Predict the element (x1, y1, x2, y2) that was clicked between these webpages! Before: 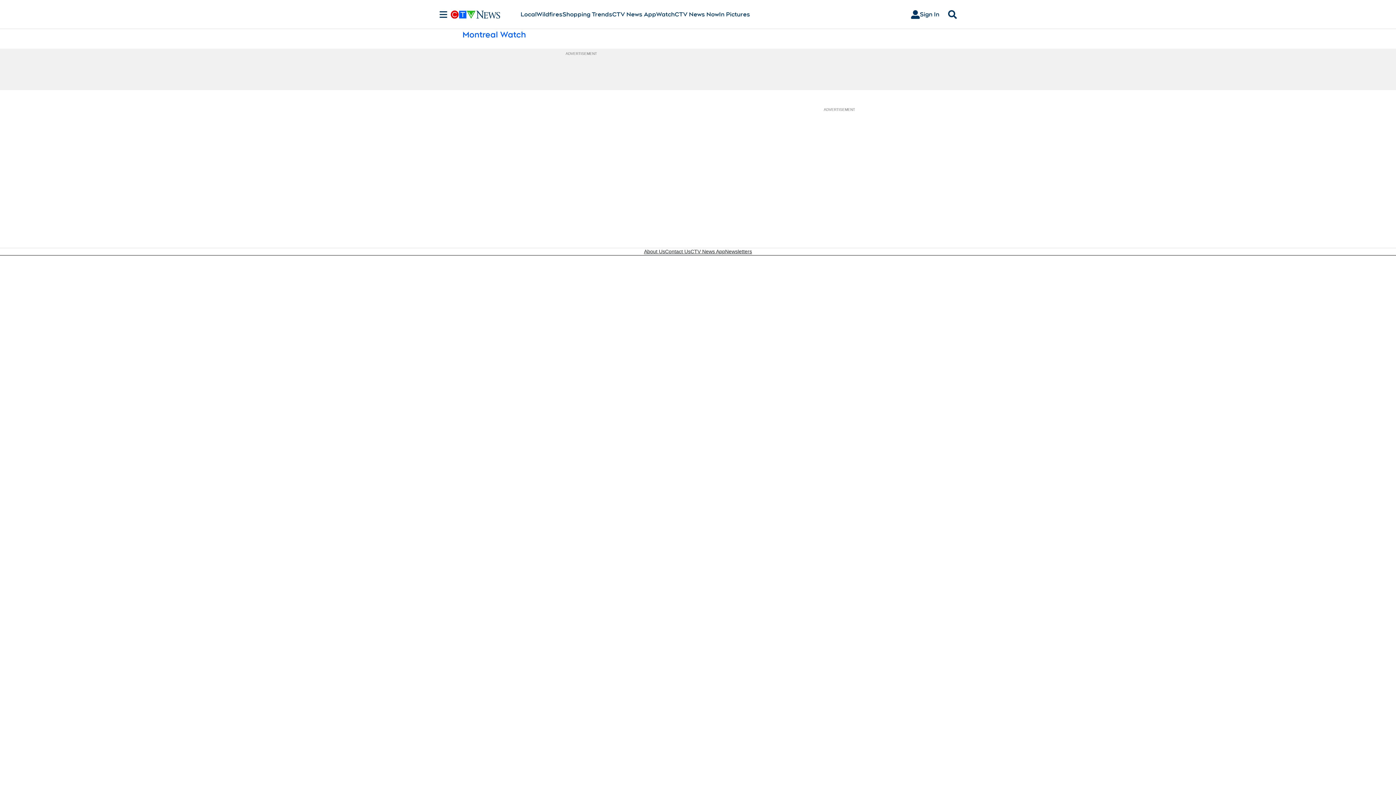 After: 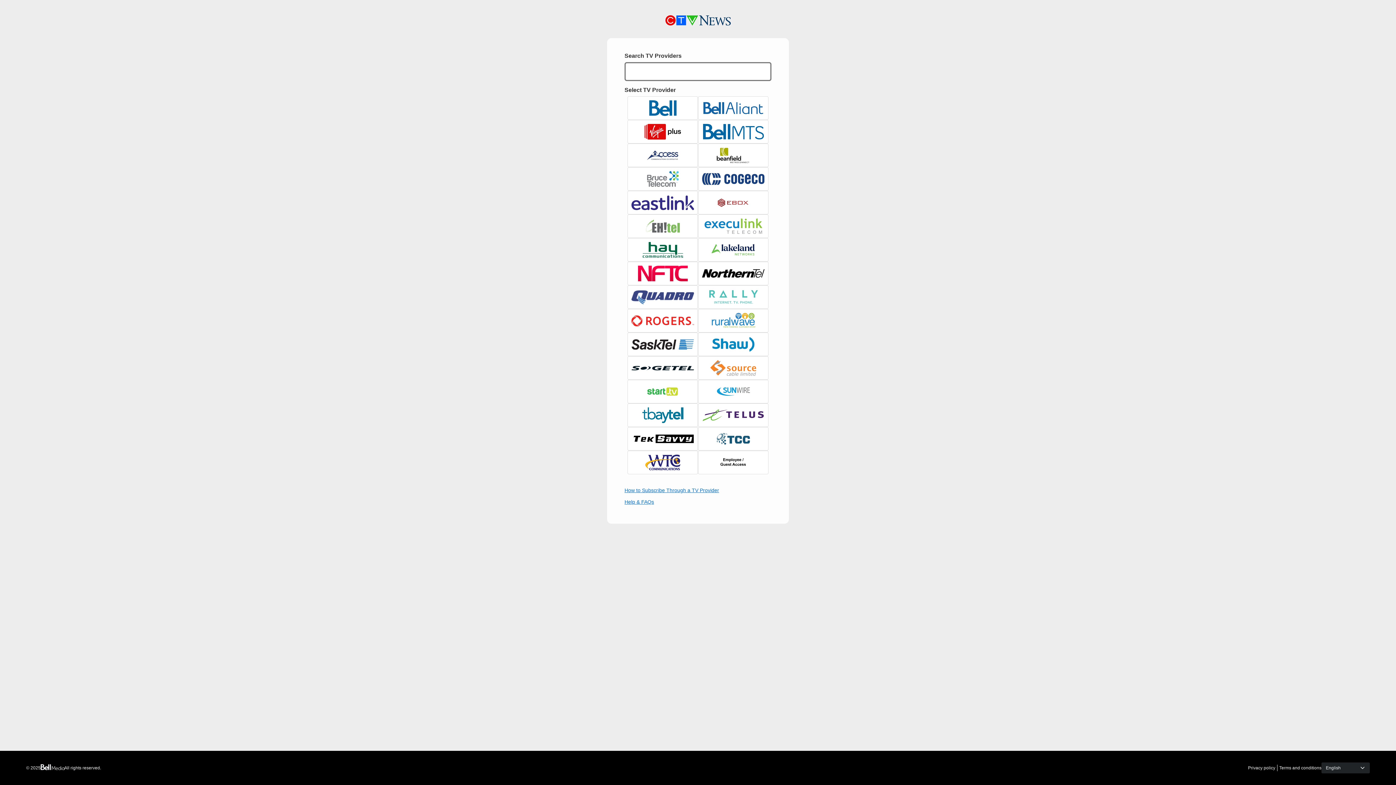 Action: label: Sign In bbox: (905, 7, 945, 21)